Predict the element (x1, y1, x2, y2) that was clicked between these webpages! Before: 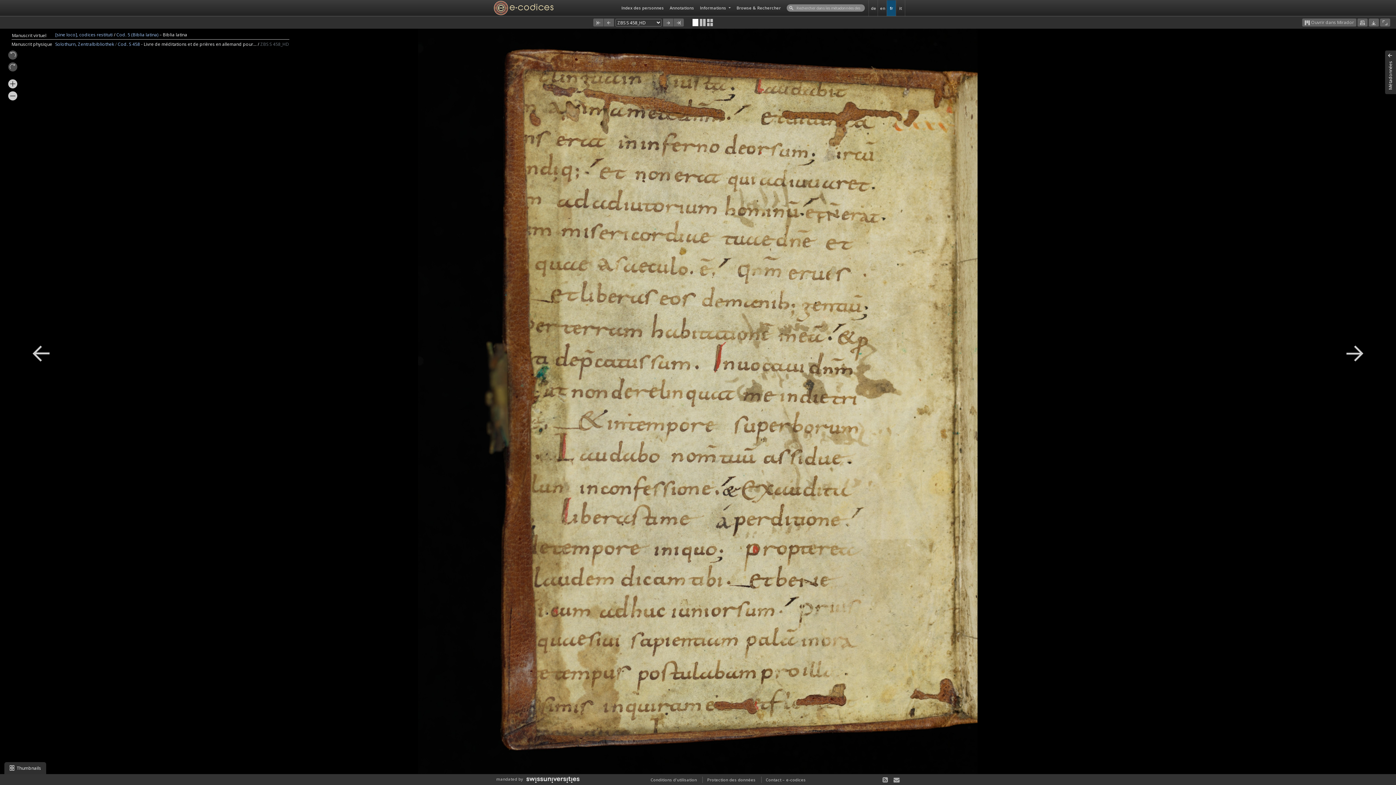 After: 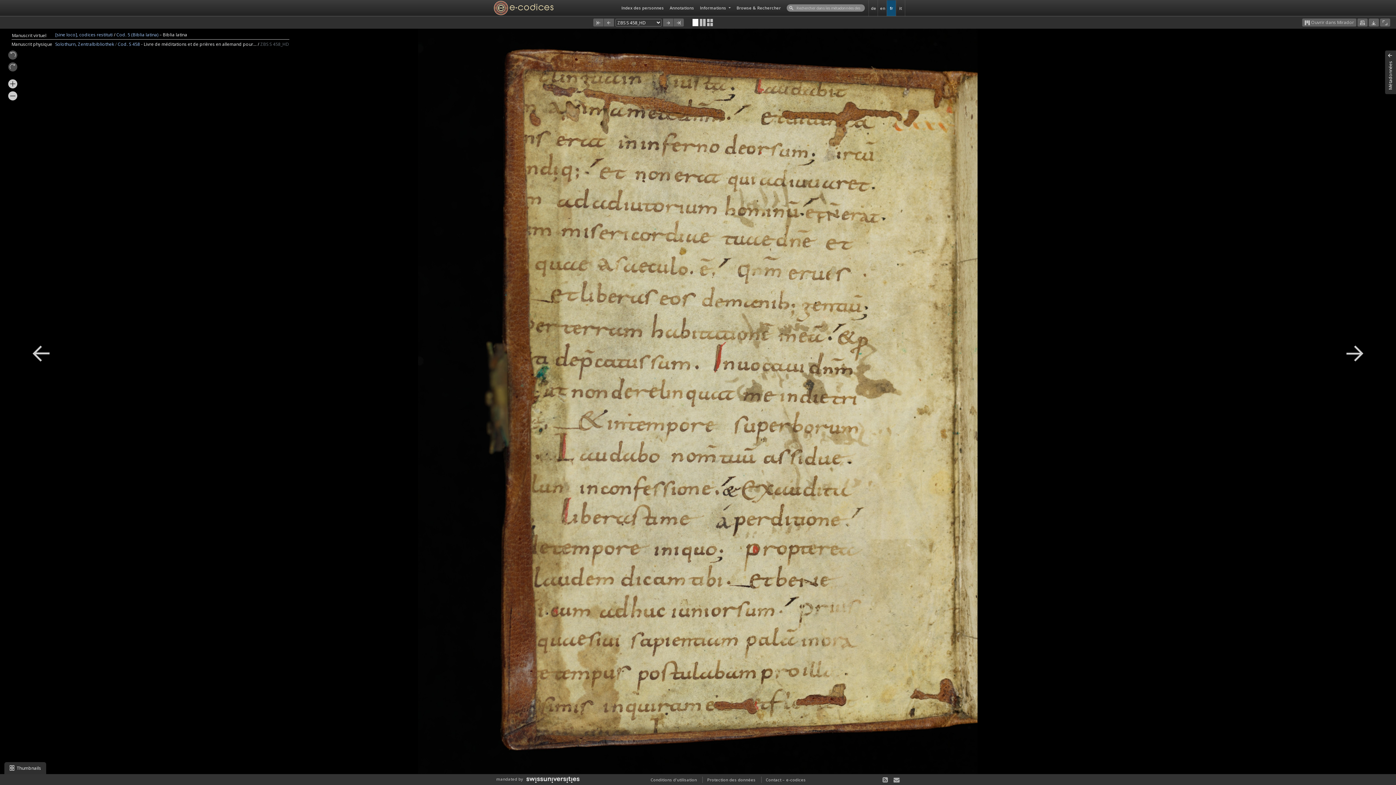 Action: bbox: (526, 776, 579, 782)